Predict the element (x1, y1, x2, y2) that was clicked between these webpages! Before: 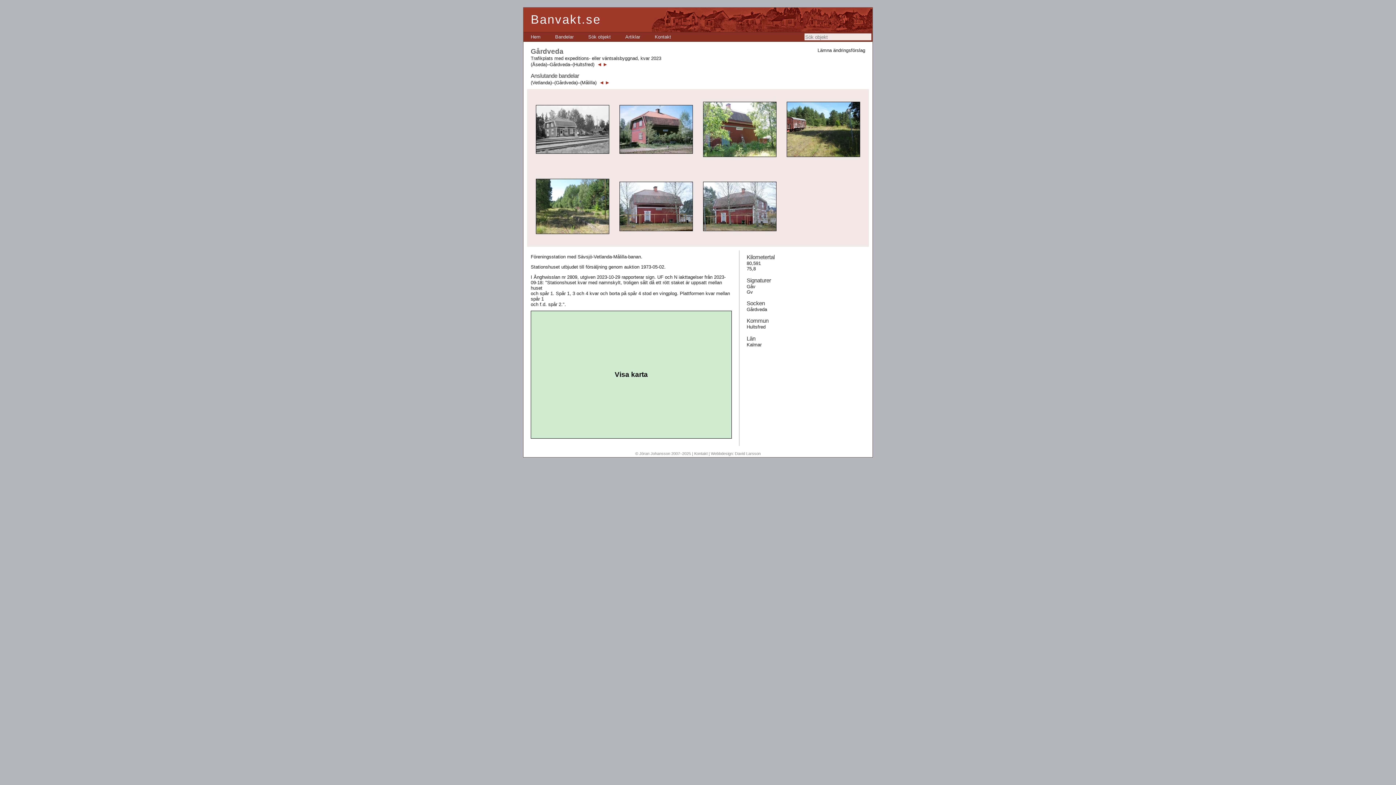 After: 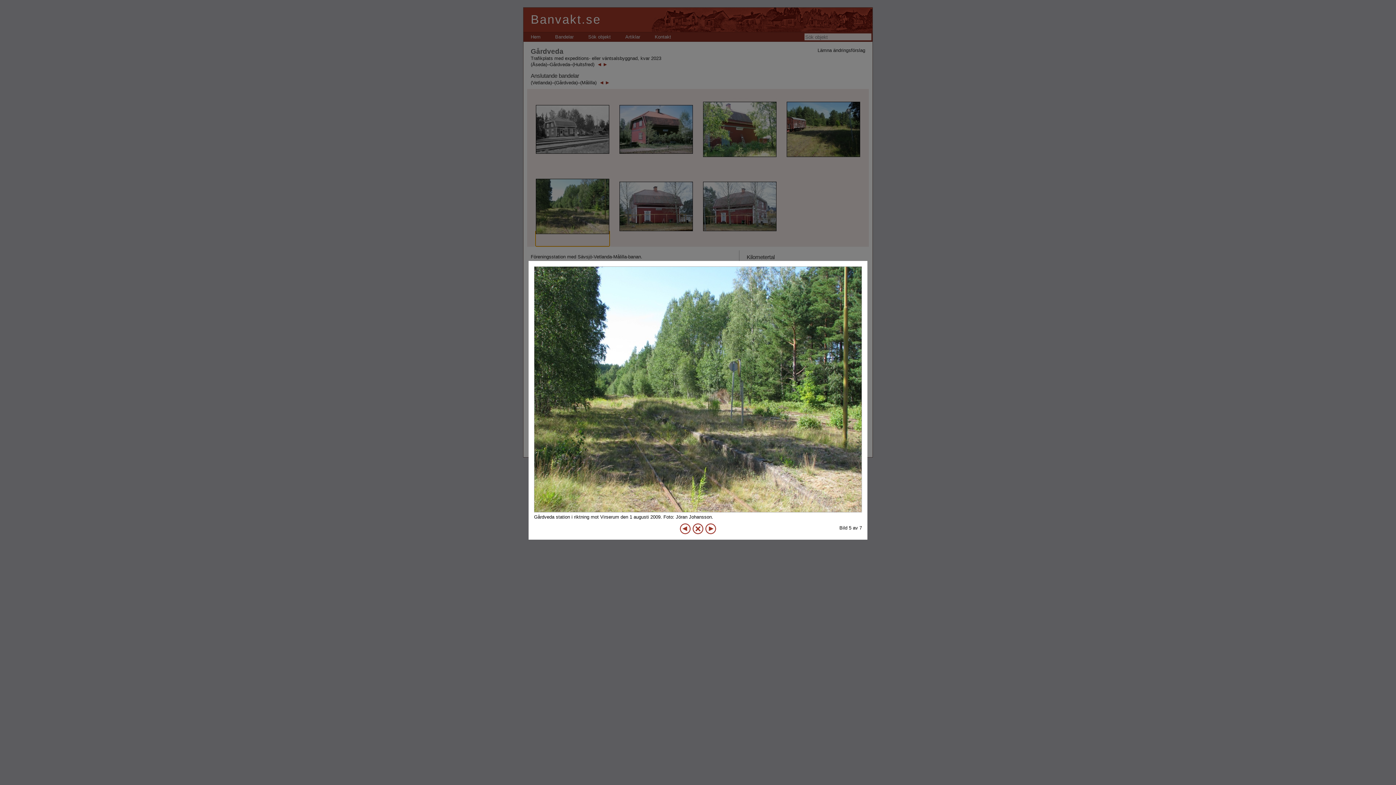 Action: bbox: (536, 240, 609, 246)